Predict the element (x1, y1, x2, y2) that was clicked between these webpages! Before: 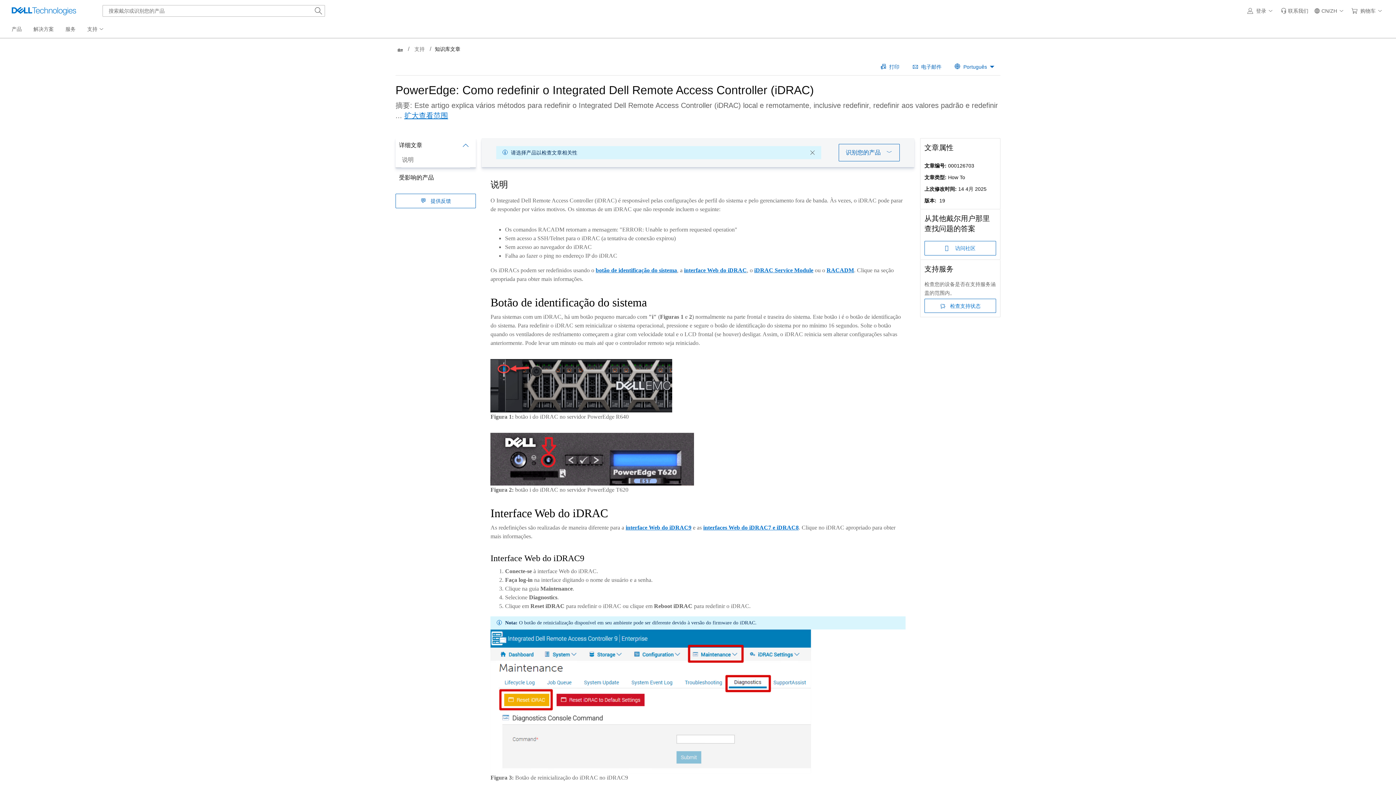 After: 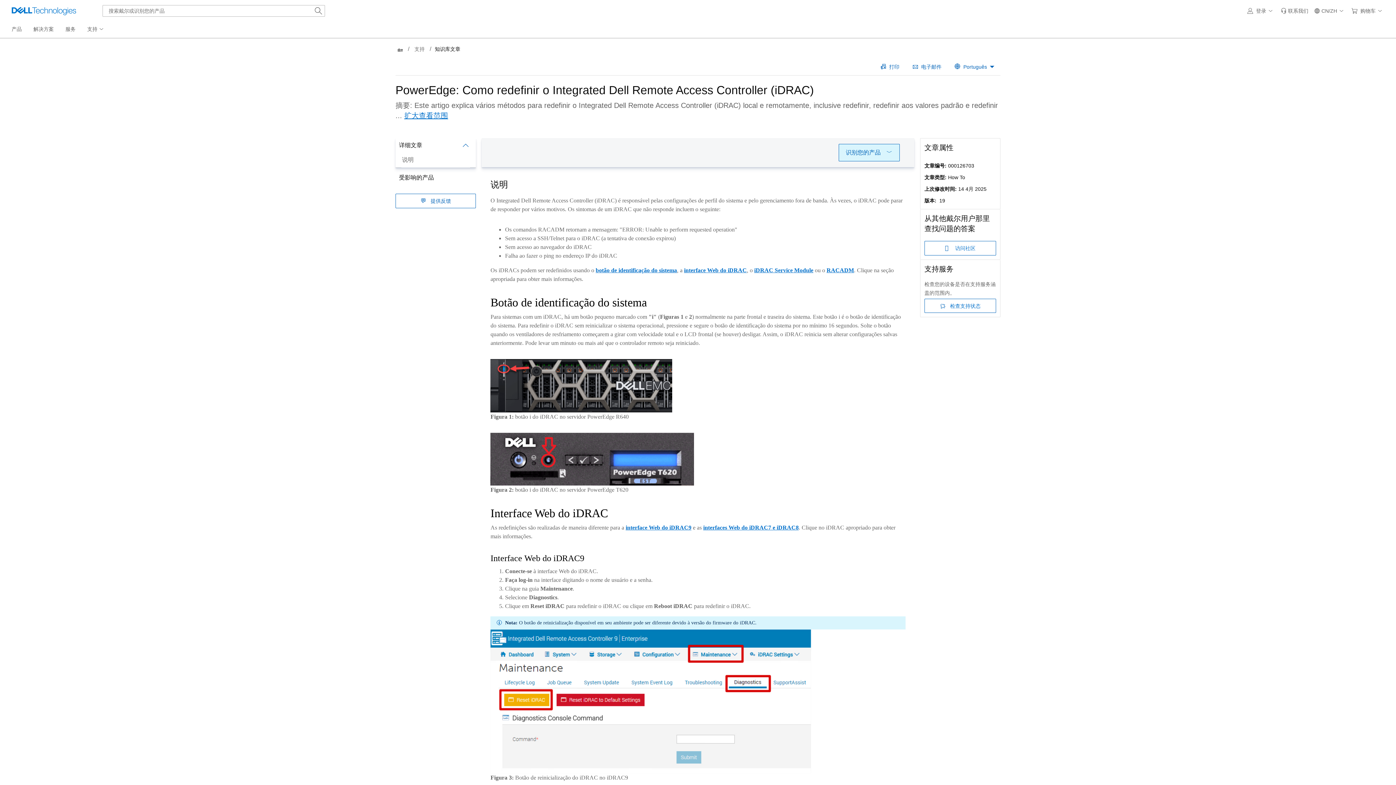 Action: bbox: (838, 143, 899, 161) label: 识别您的产品